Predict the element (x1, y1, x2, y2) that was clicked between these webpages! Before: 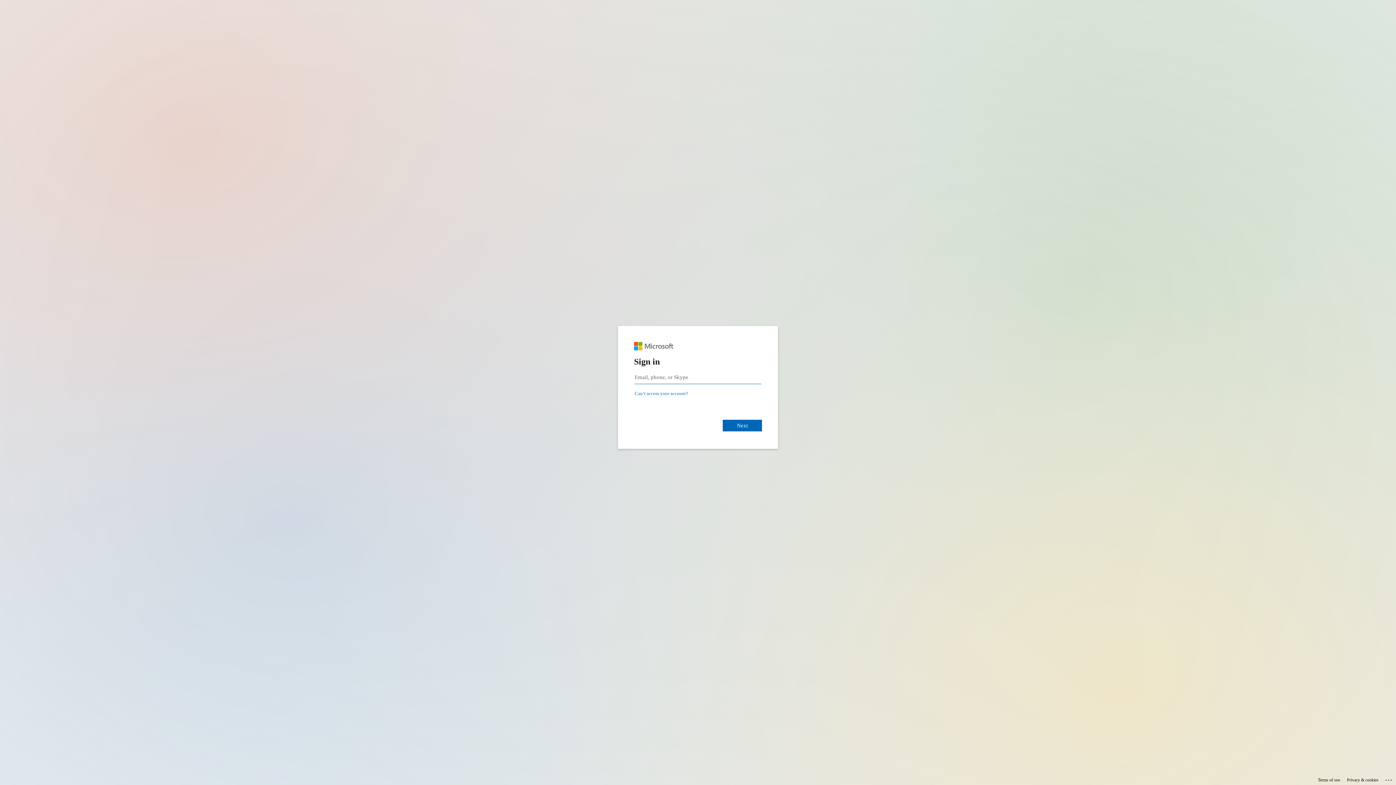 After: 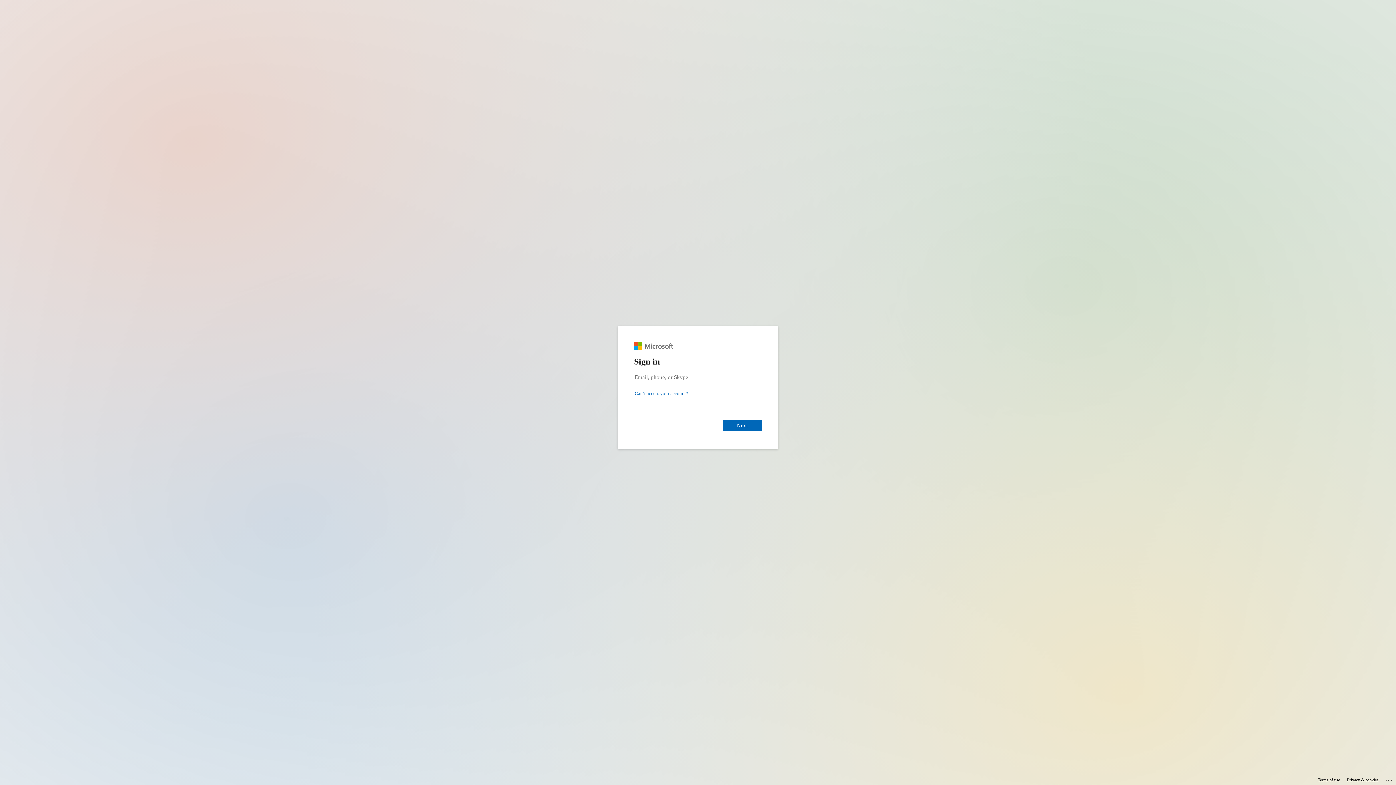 Action: label: Privacy & cookies bbox: (1347, 775, 1378, 785)